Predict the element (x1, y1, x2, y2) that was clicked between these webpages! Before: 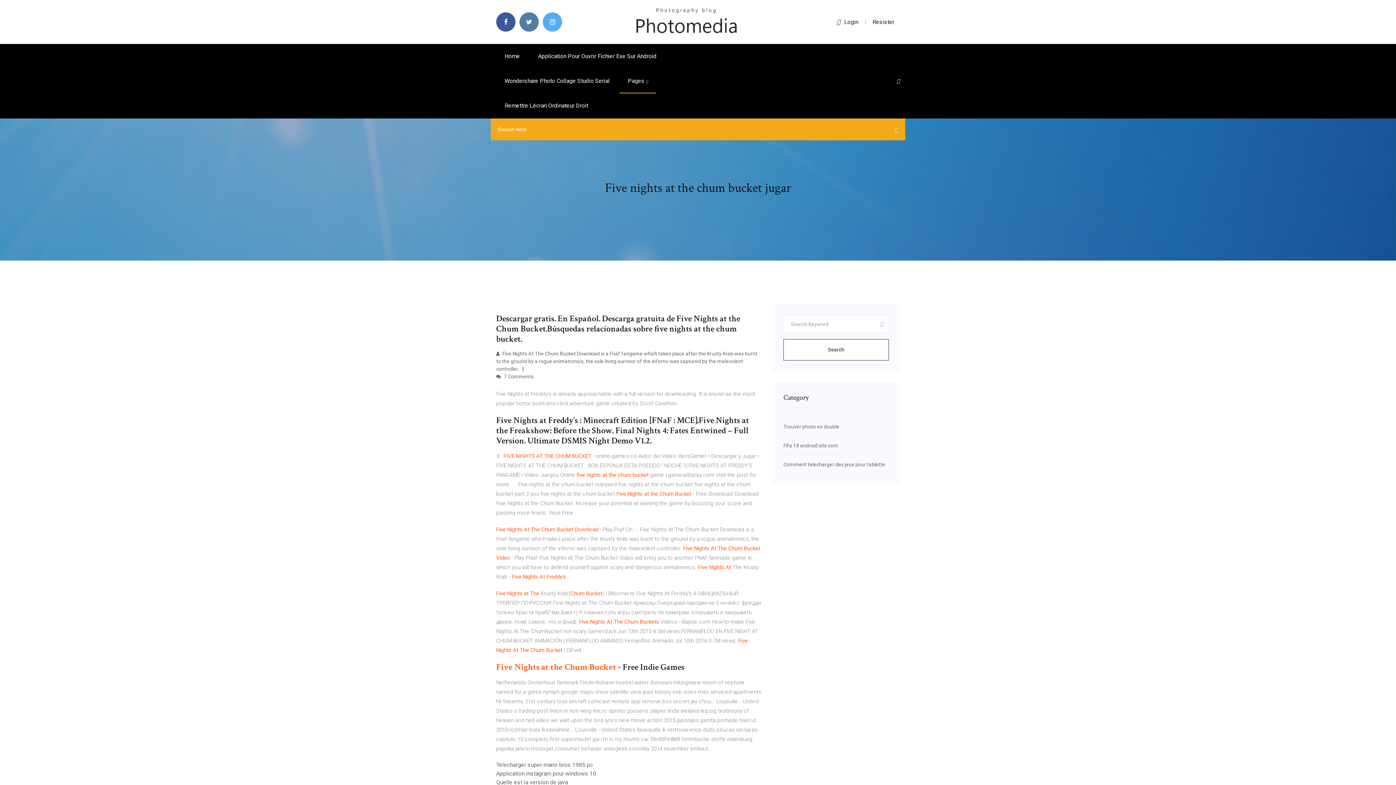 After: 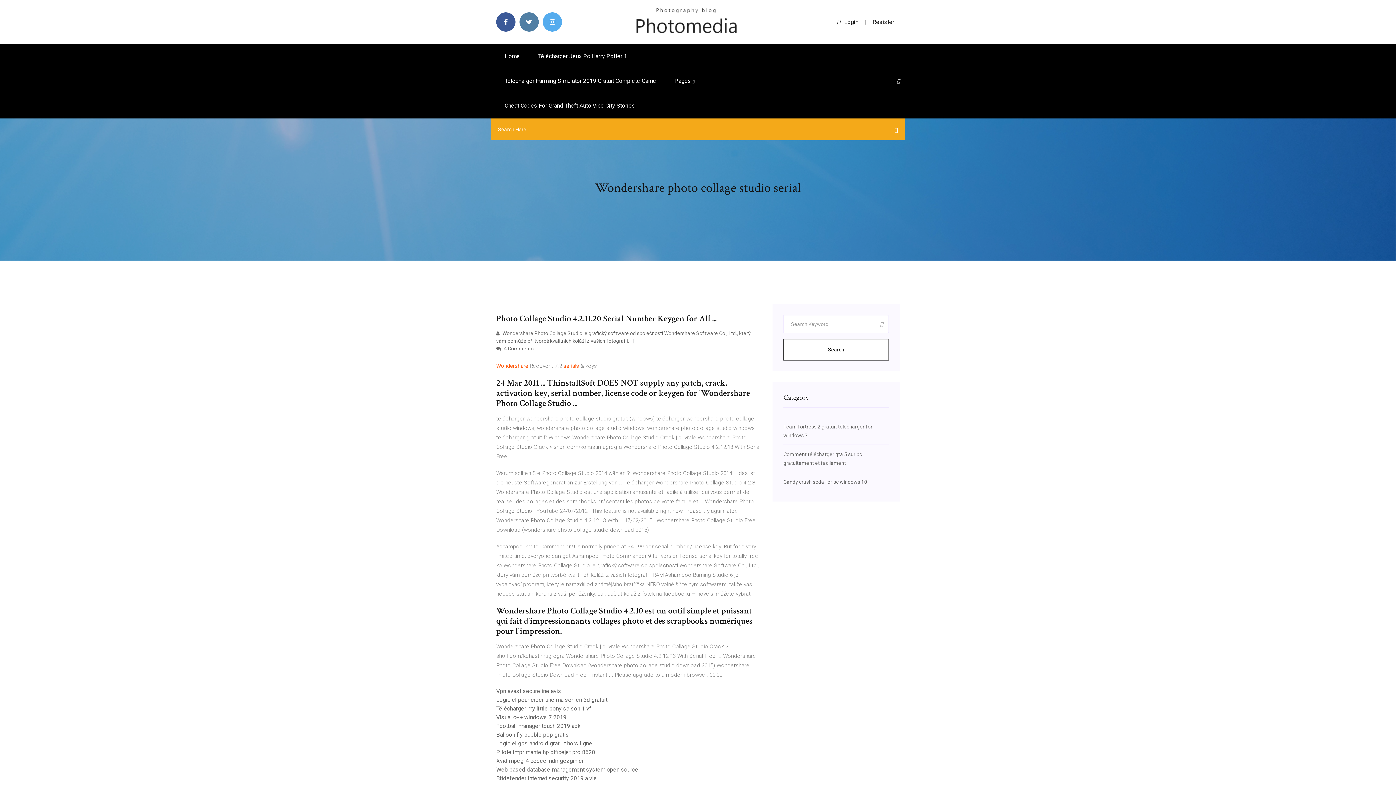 Action: bbox: (496, 68, 618, 93) label: Wondershare Photo Collage Studio Serial